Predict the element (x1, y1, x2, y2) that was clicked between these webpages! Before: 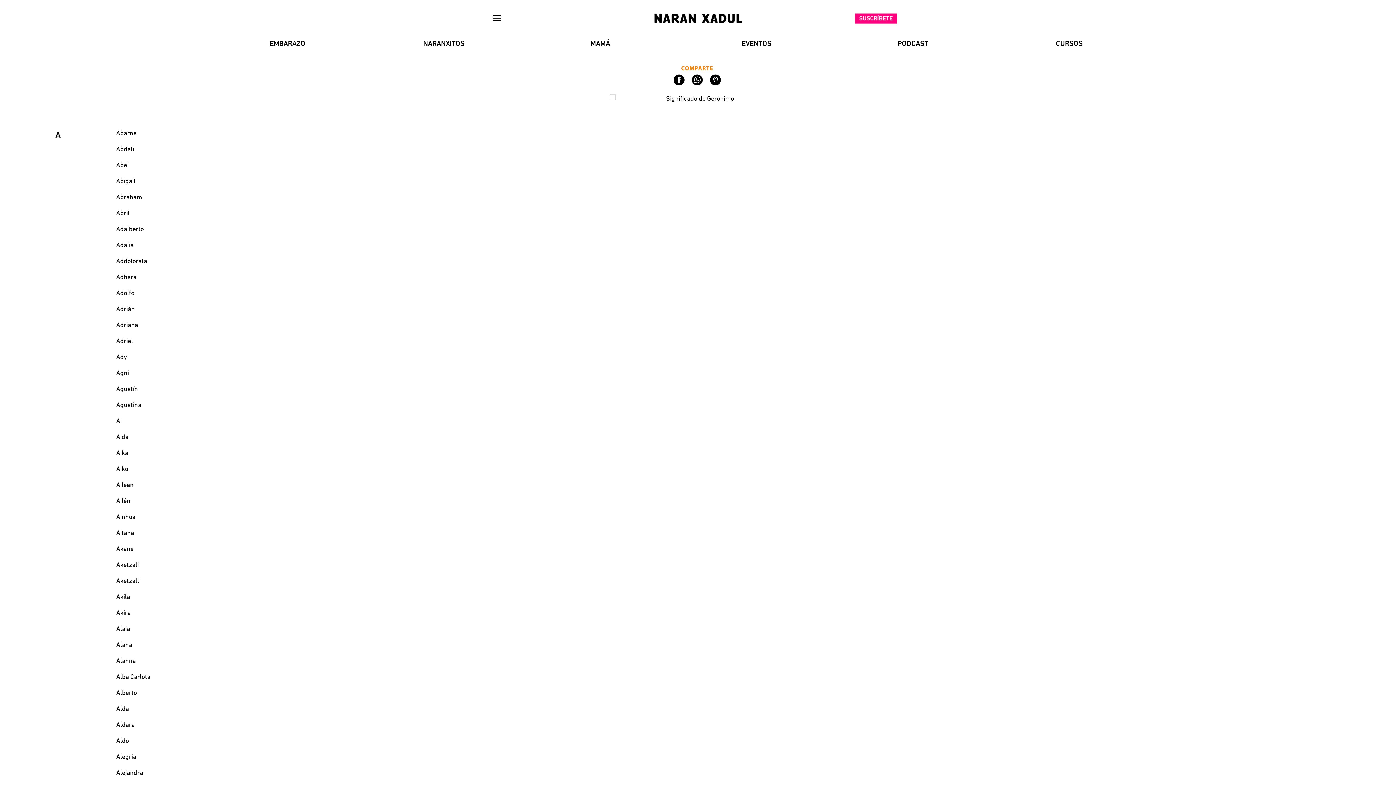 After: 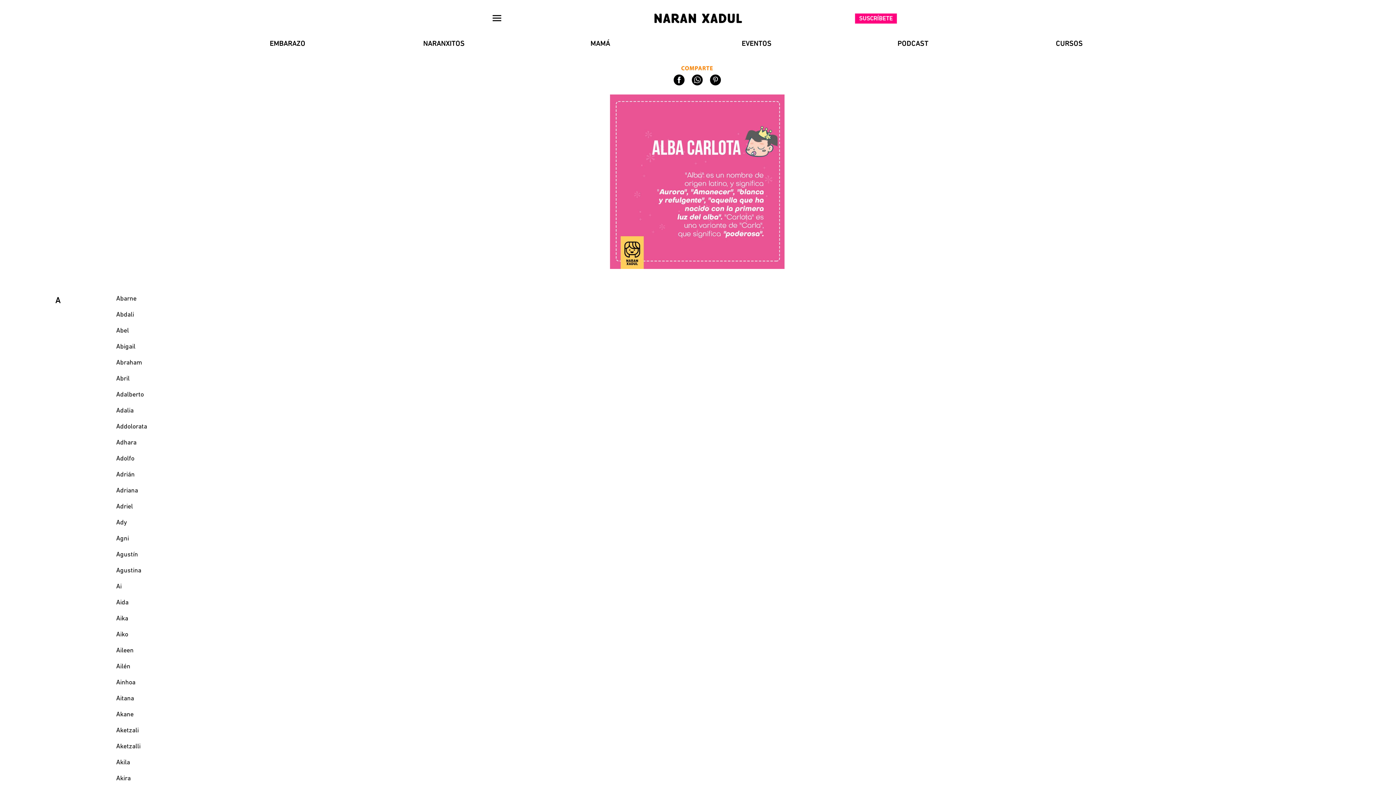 Action: label: Alba Carlota bbox: (116, 674, 150, 681)